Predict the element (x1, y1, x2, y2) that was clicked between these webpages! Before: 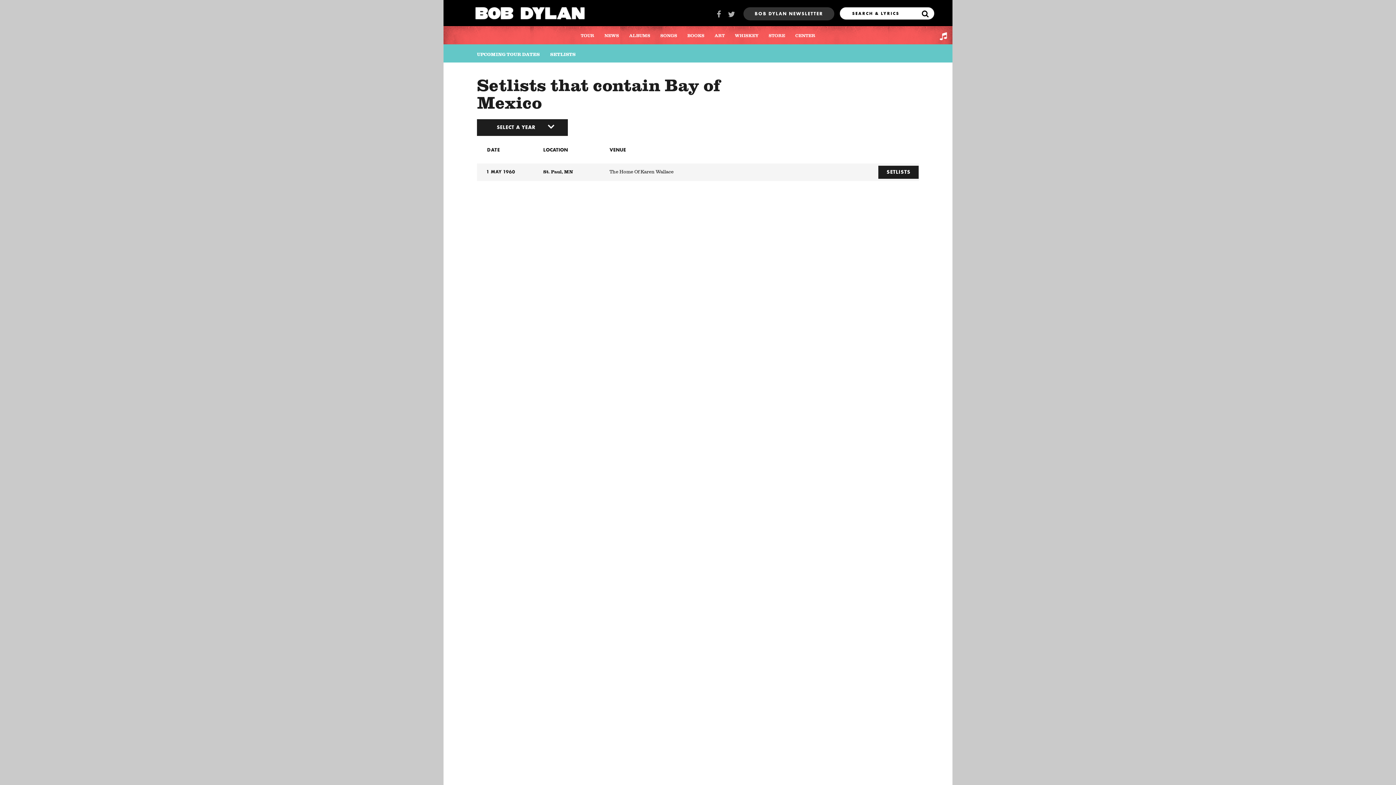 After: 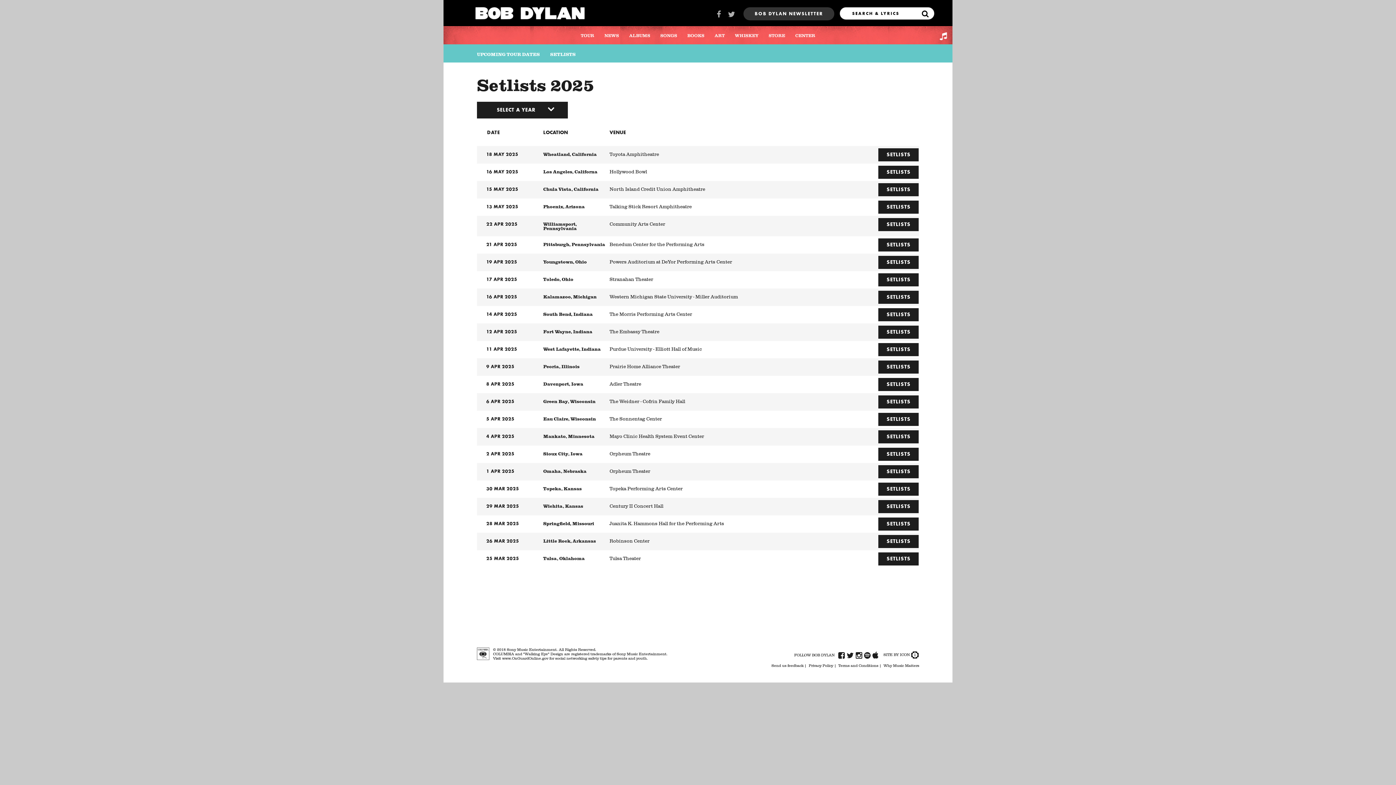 Action: bbox: (550, 51, 575, 57) label: SETLISTS